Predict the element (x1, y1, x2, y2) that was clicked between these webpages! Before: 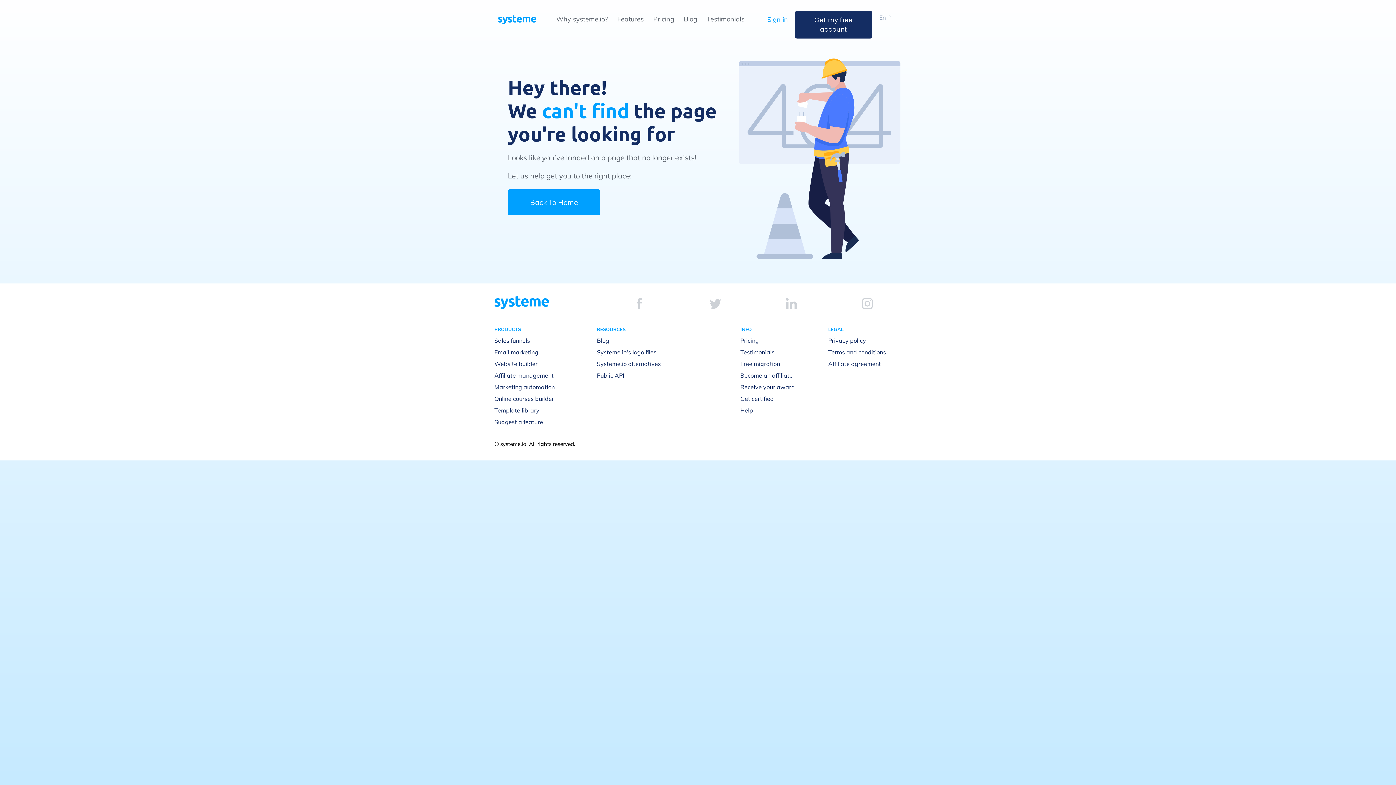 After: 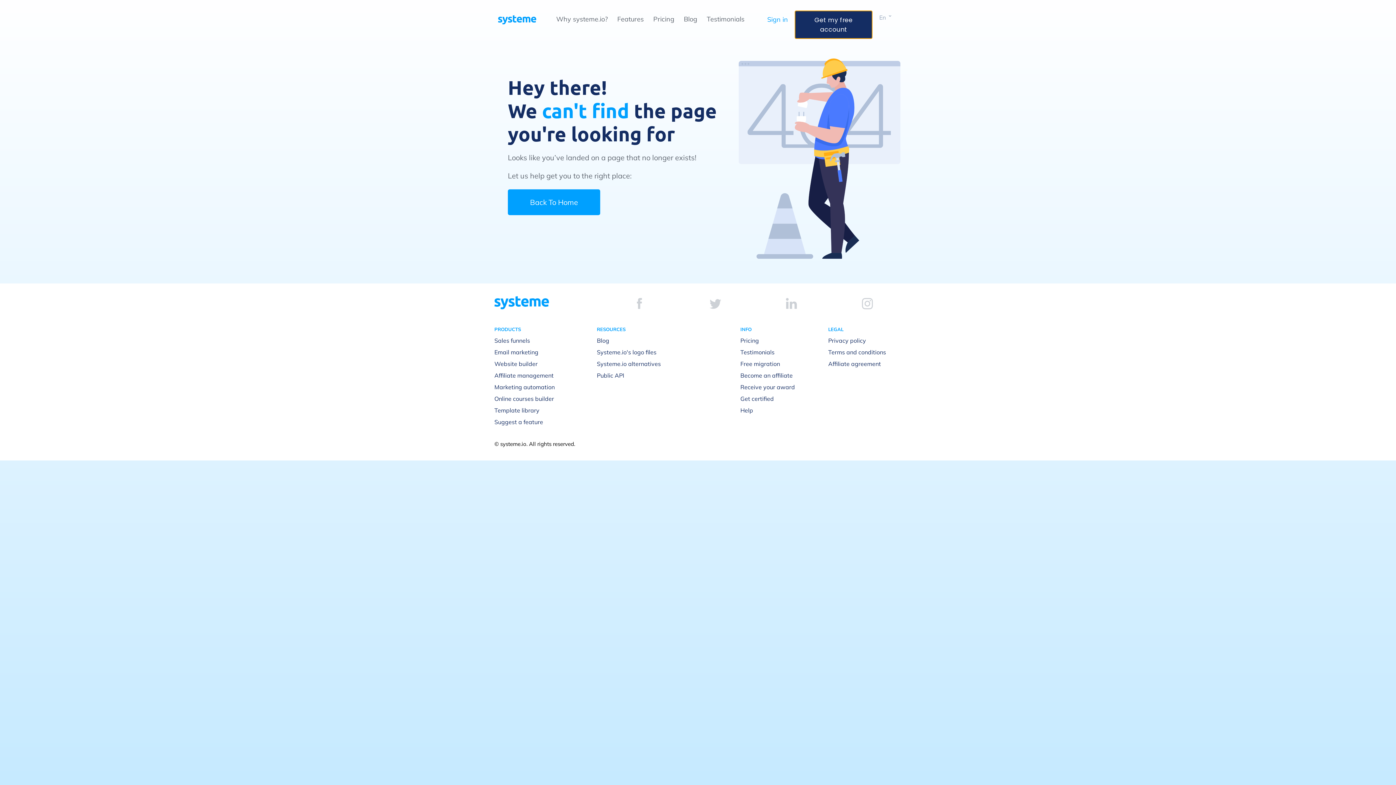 Action: bbox: (795, 10, 872, 38) label: Get my free account